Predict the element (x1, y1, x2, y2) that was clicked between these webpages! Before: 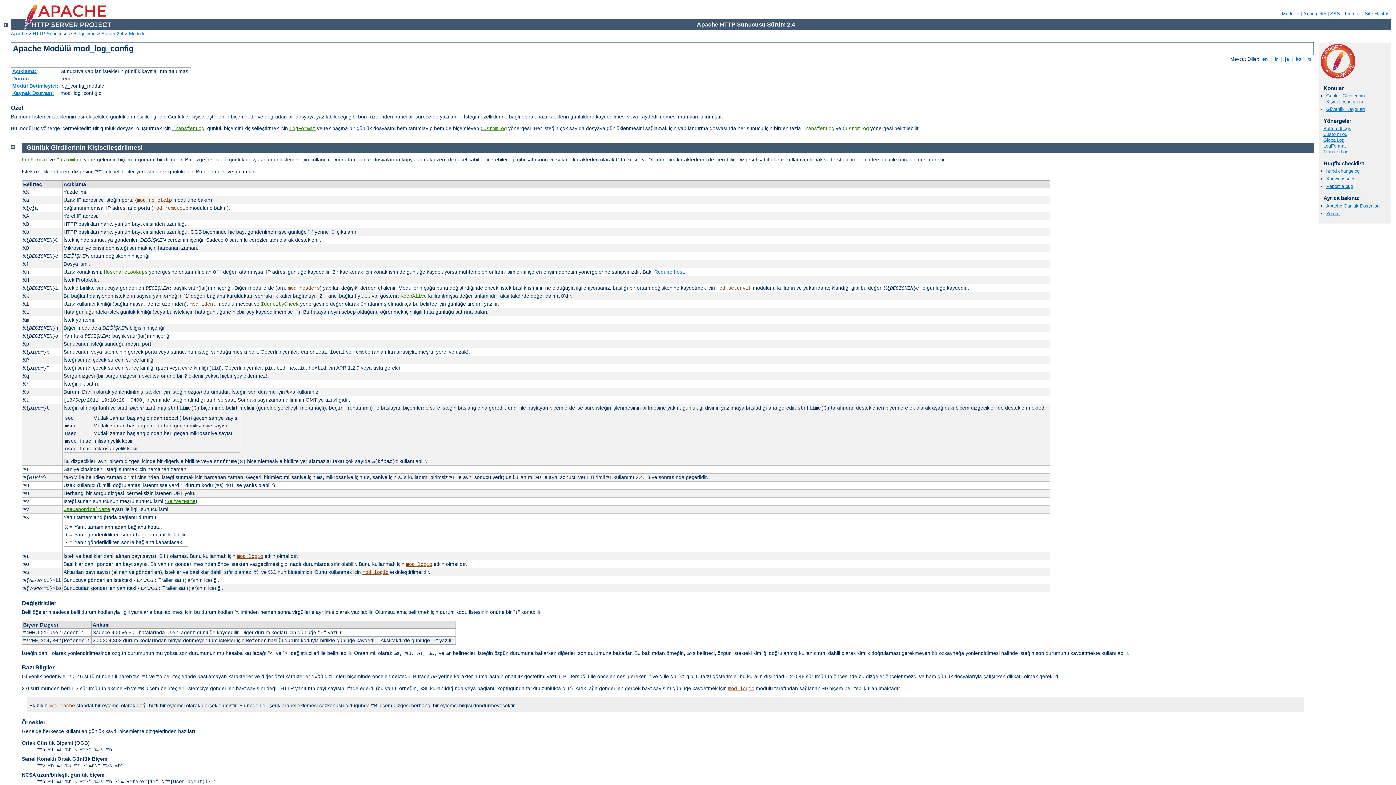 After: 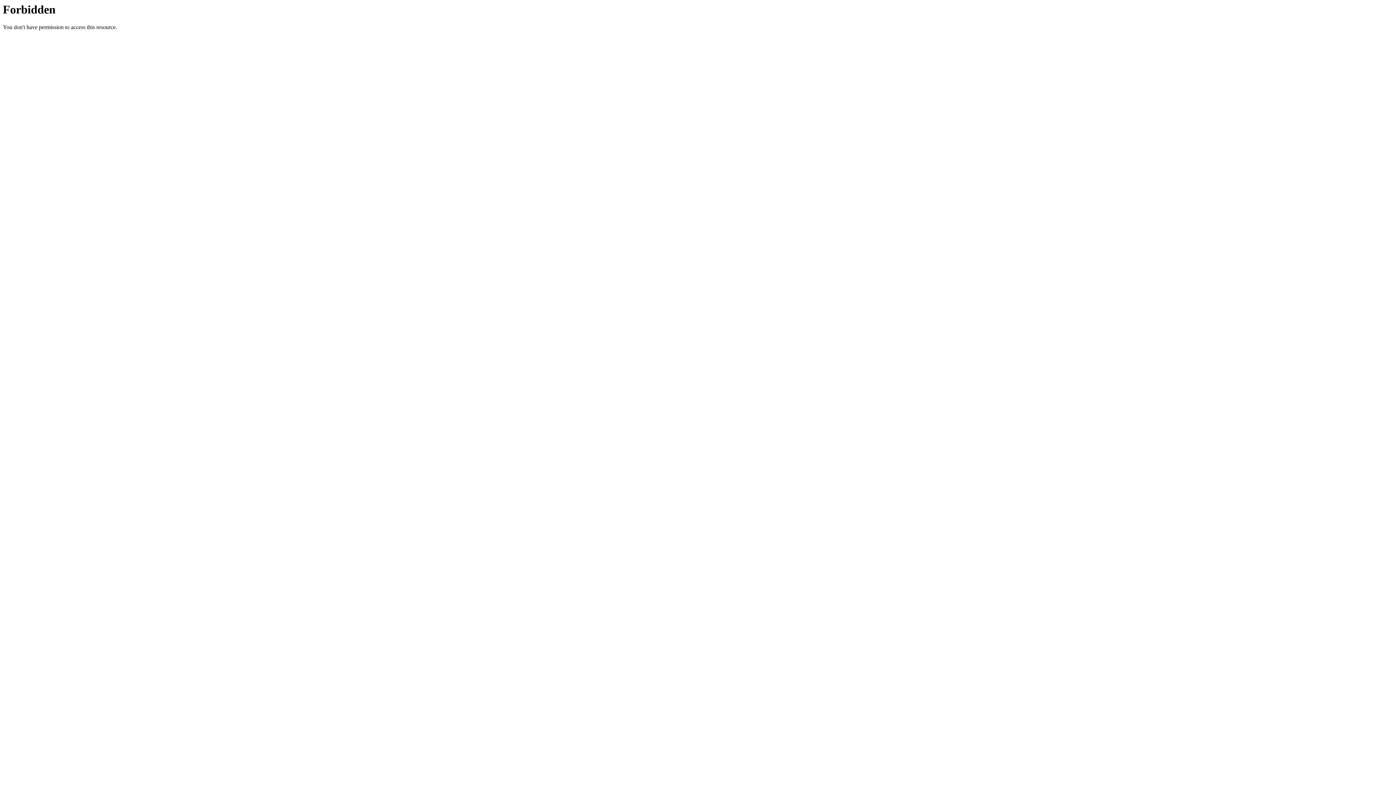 Action: label: Known issues bbox: (1326, 176, 1356, 181)